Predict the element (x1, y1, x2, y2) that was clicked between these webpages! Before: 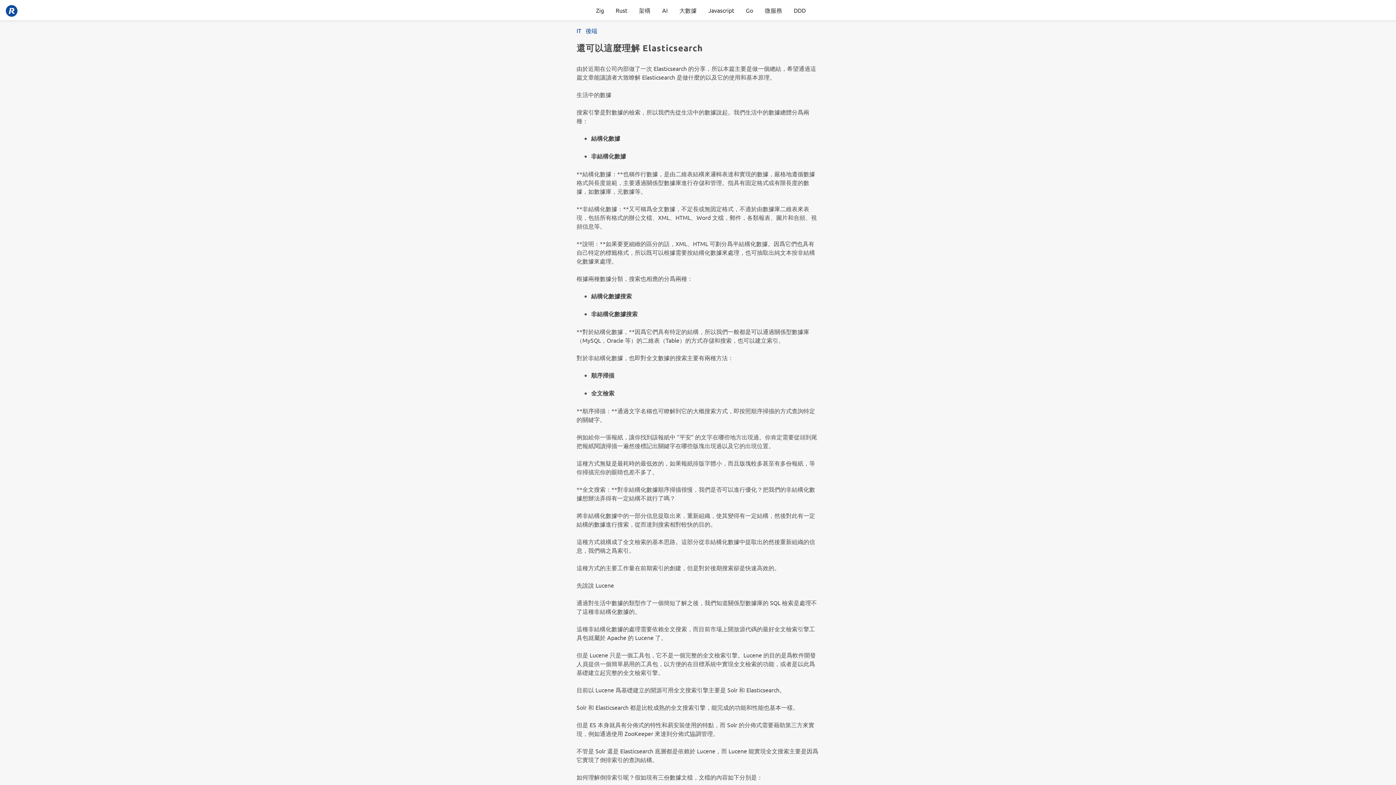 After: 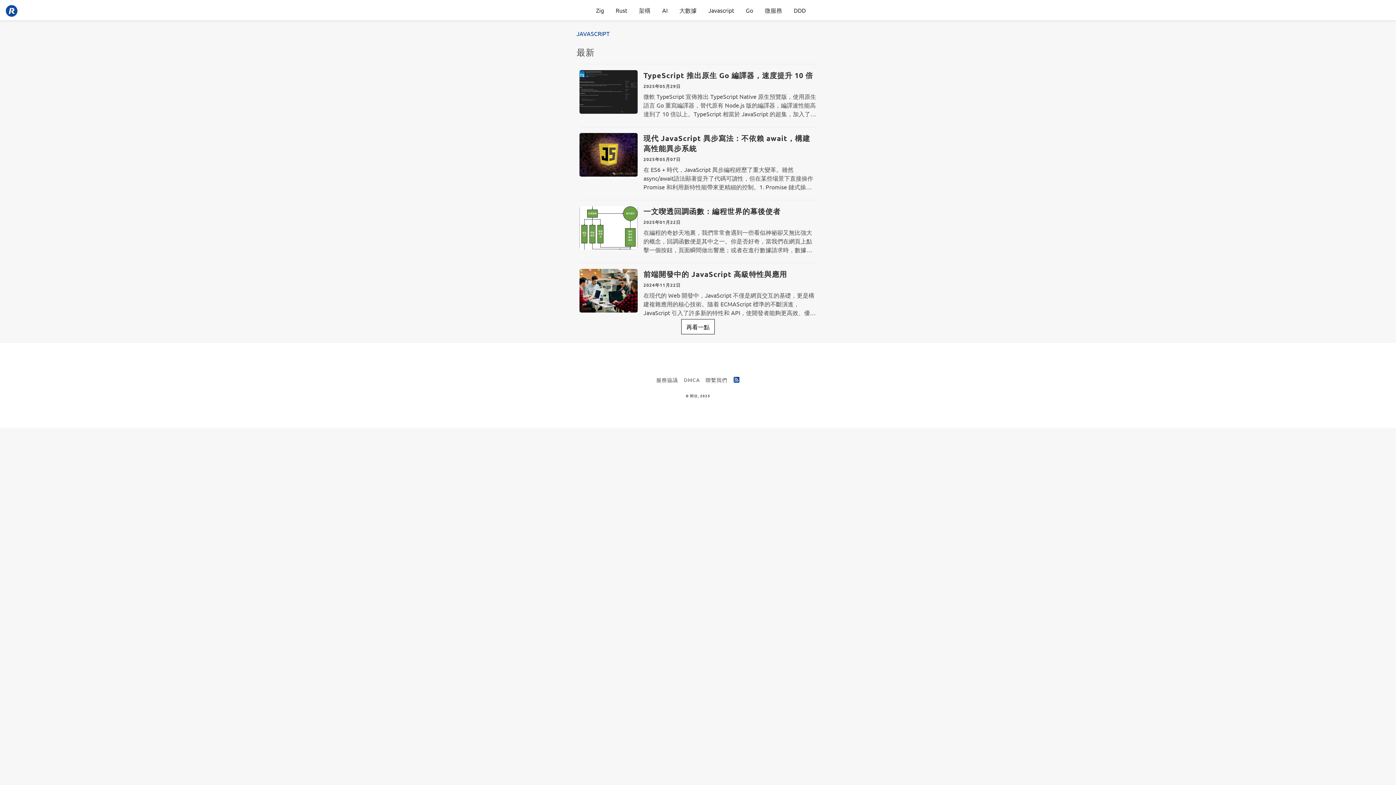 Action: label: Javascript bbox: (708, 0, 734, 20)